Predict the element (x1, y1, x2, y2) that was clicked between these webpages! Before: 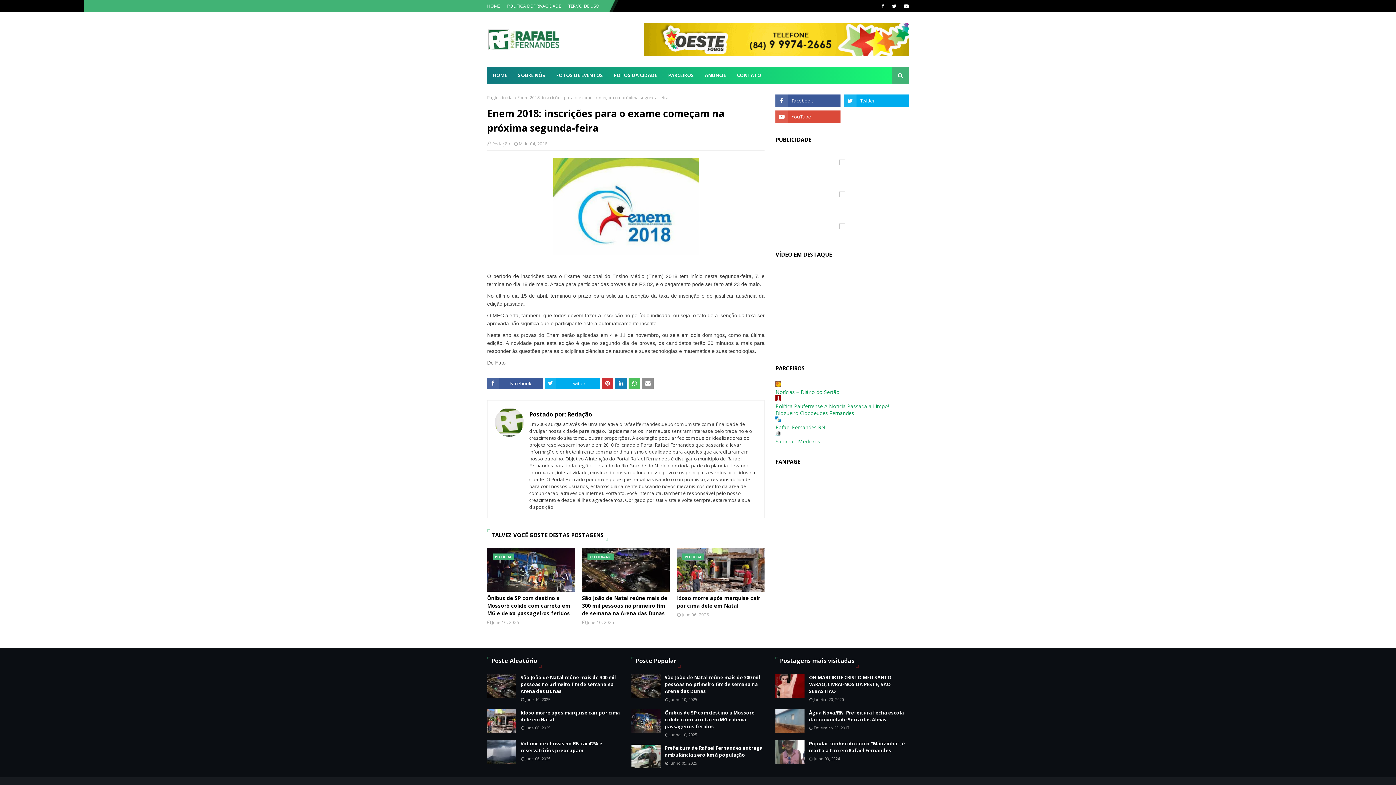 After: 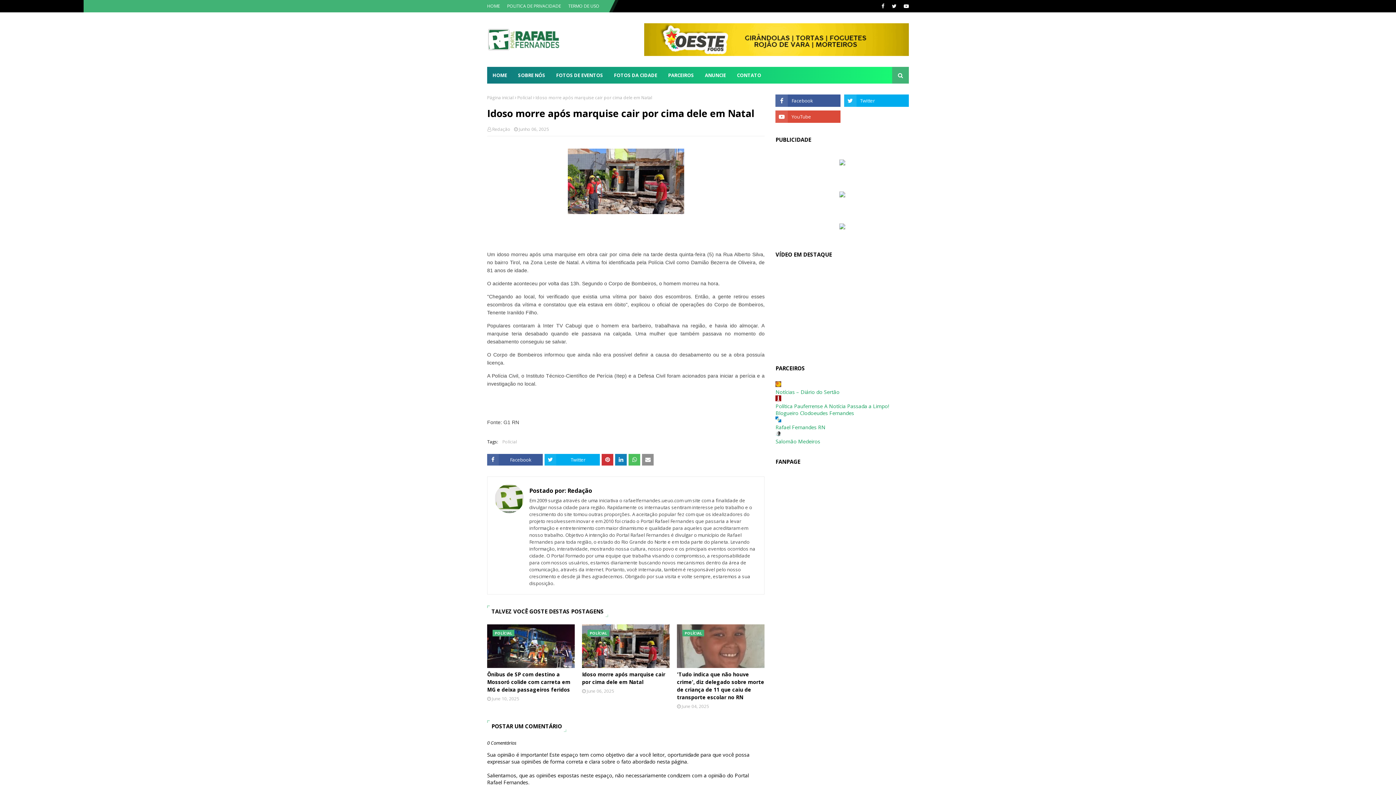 Action: bbox: (677, 548, 764, 592)